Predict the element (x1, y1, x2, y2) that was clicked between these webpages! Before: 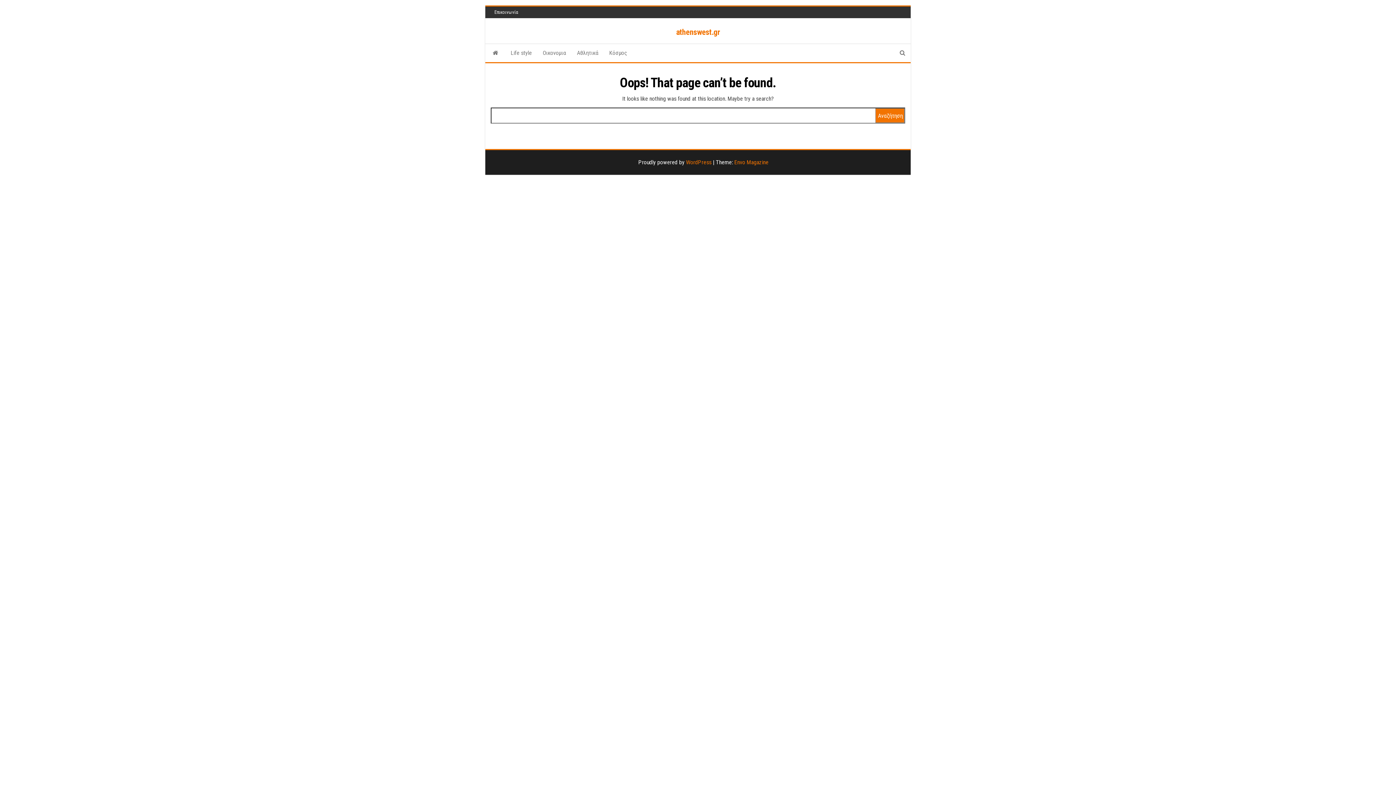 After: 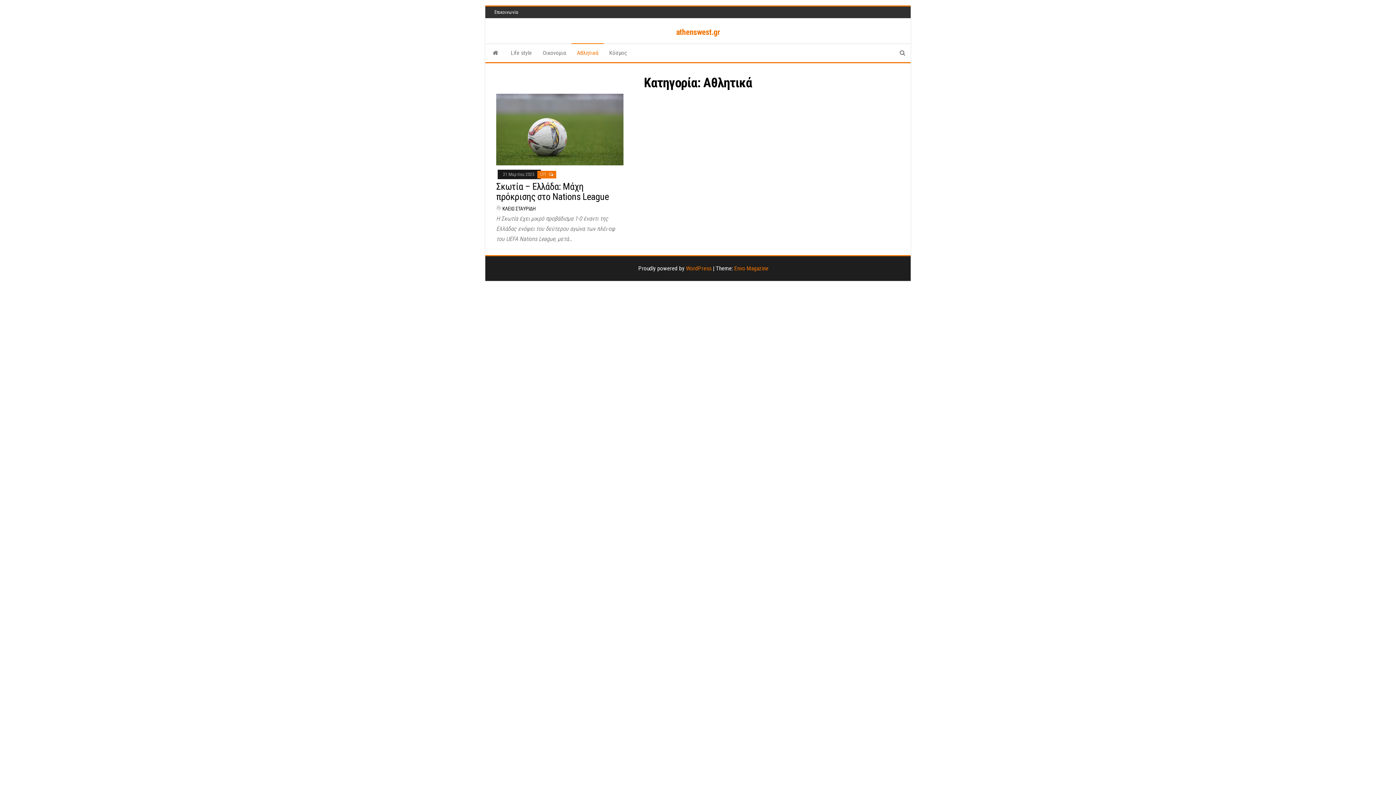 Action: bbox: (571, 44, 604, 62) label: Αθλητικά